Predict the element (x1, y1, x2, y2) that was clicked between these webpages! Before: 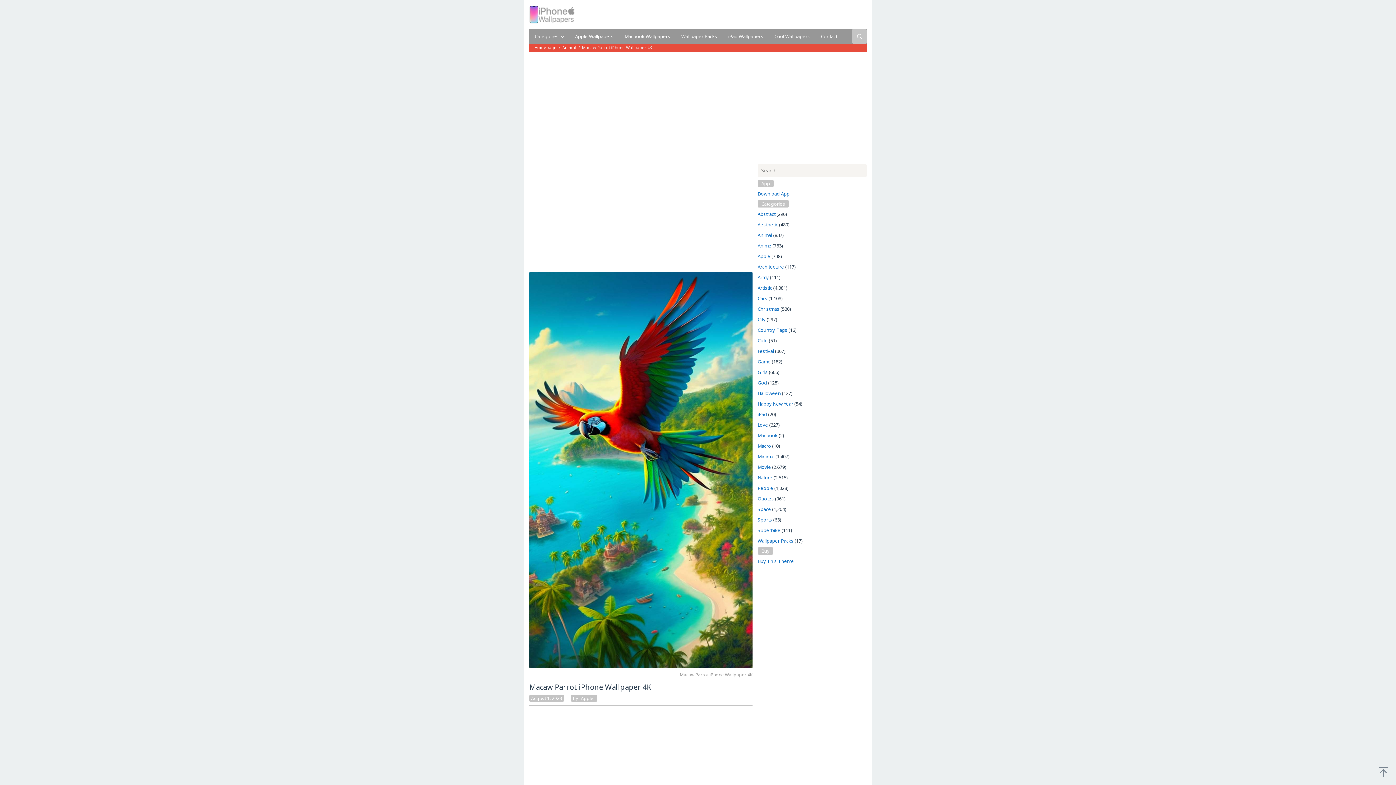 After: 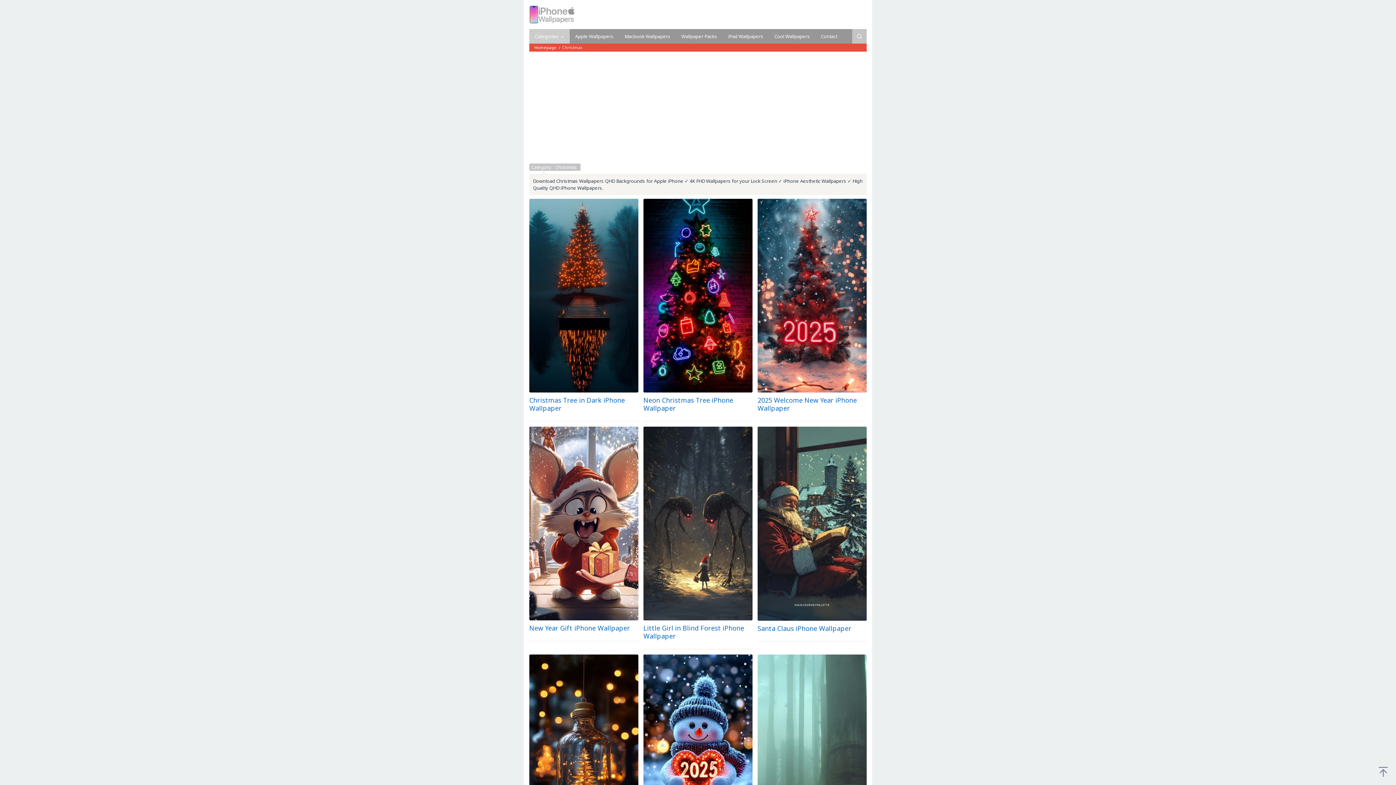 Action: label: Christmas bbox: (757, 305, 779, 312)